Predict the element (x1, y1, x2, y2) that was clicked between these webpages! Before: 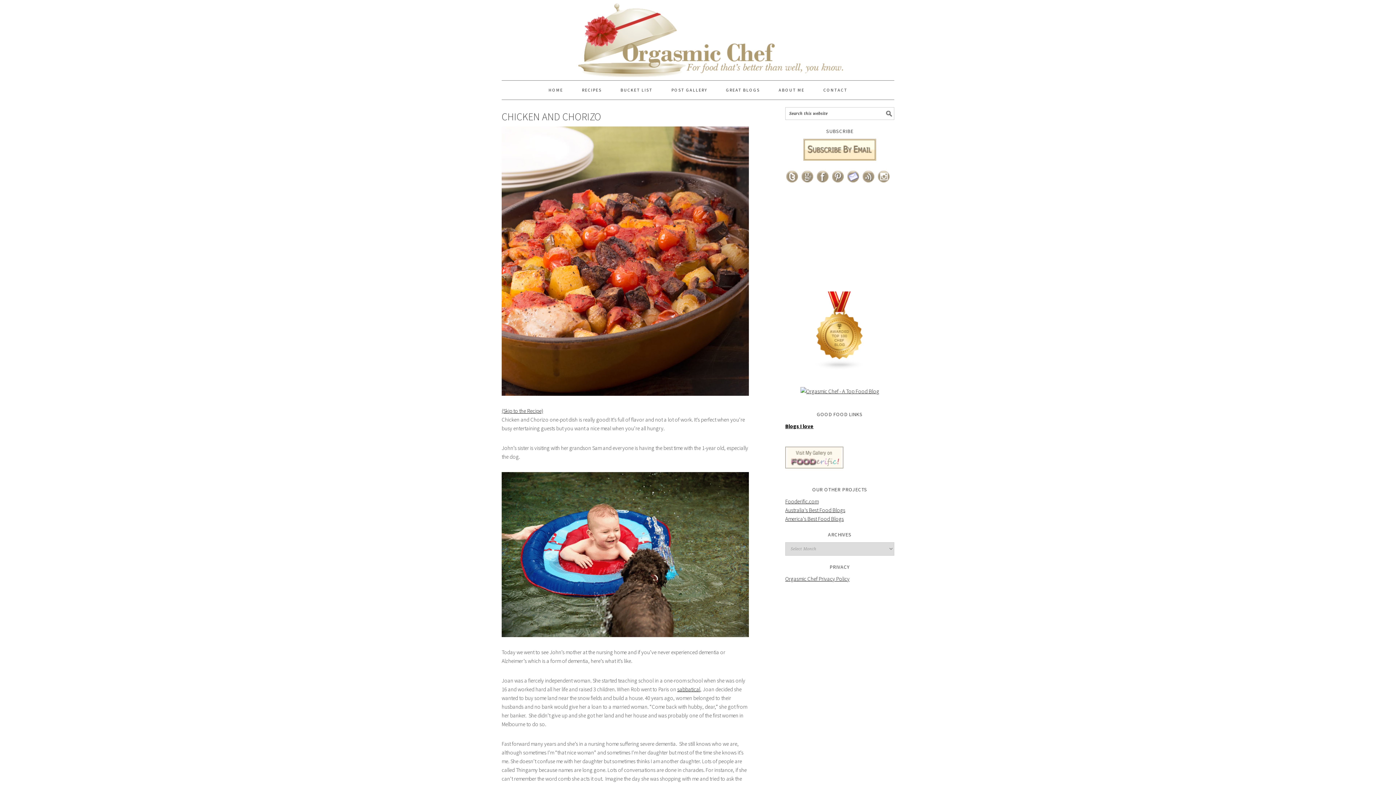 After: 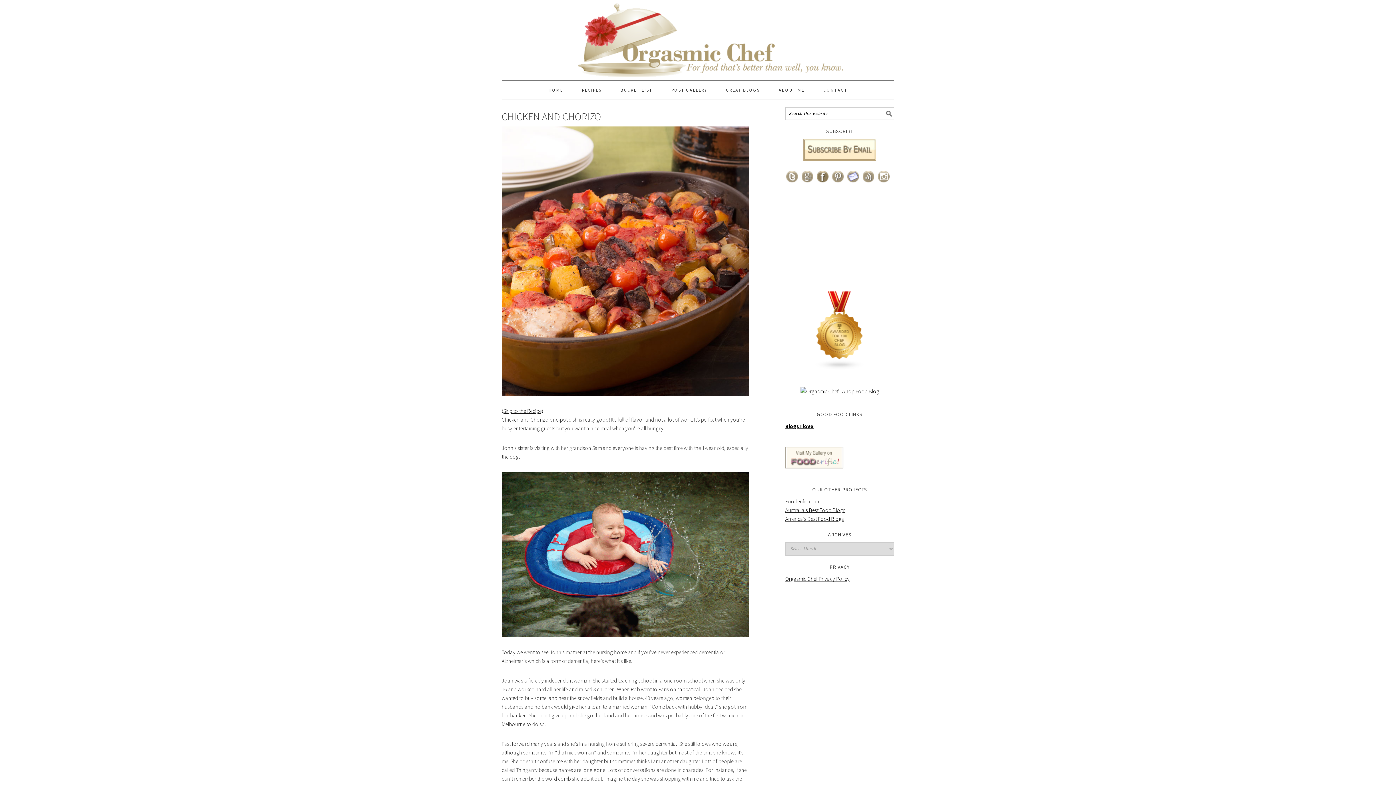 Action: bbox: (817, 173, 832, 180)